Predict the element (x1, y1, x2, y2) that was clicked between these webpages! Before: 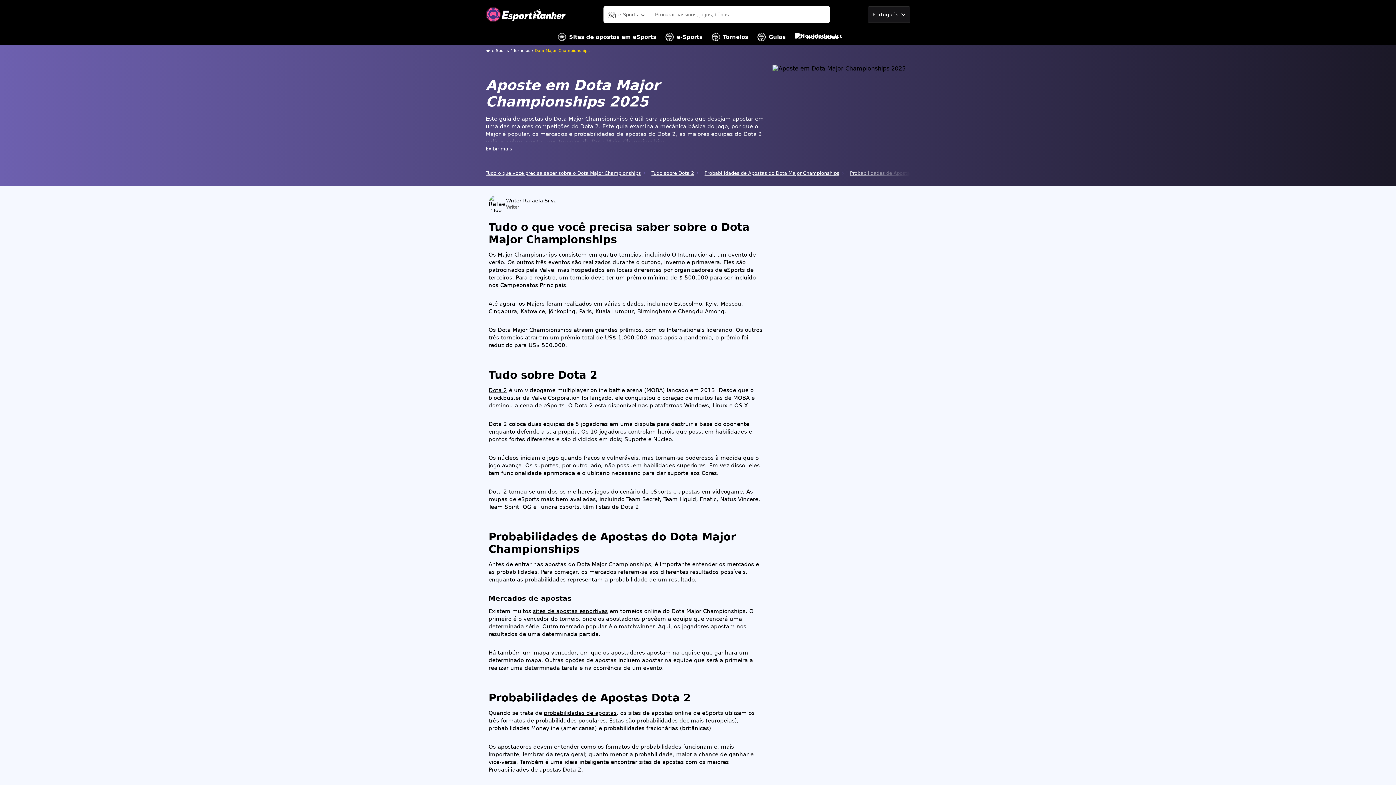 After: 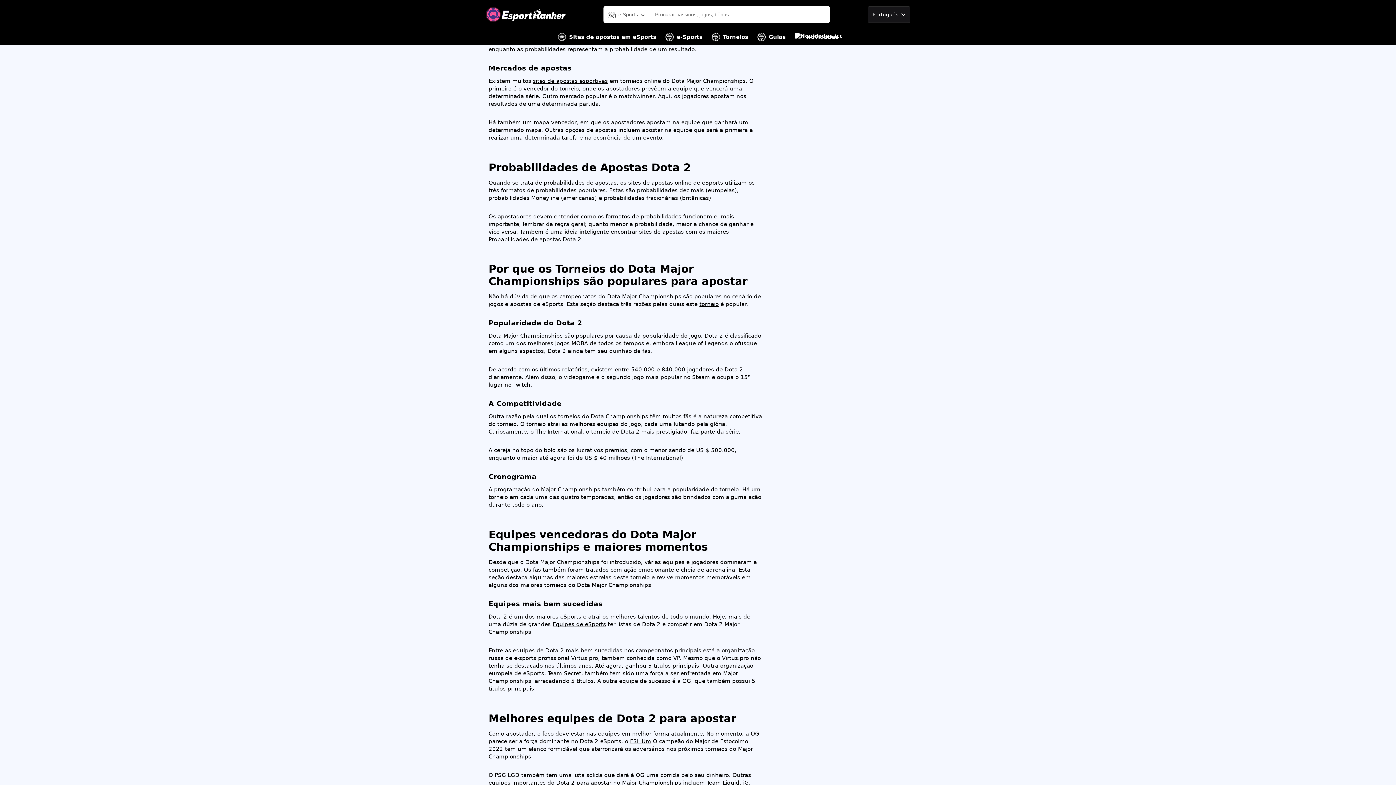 Action: label: Probabilidades de Apostas do Dota Major Championships bbox: (704, 169, 844, 177)